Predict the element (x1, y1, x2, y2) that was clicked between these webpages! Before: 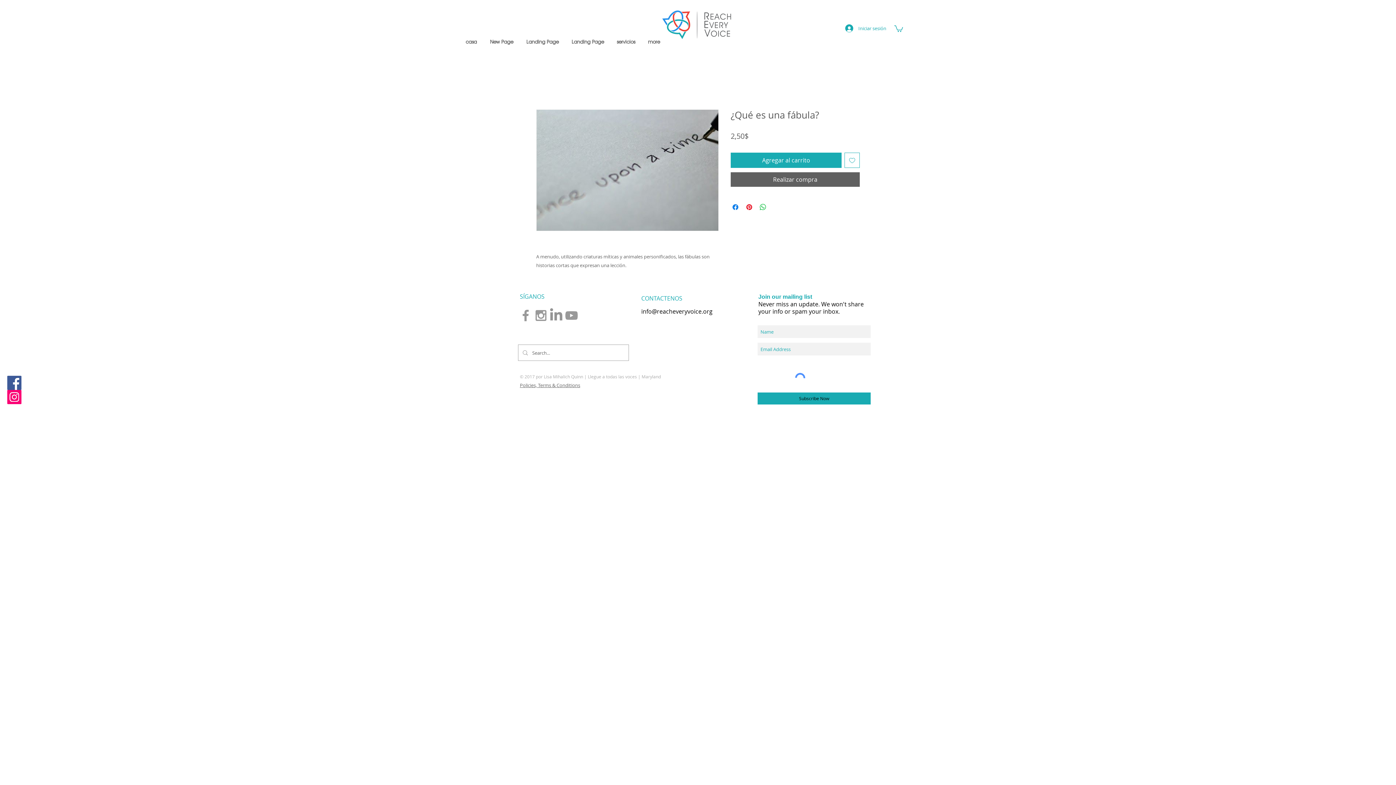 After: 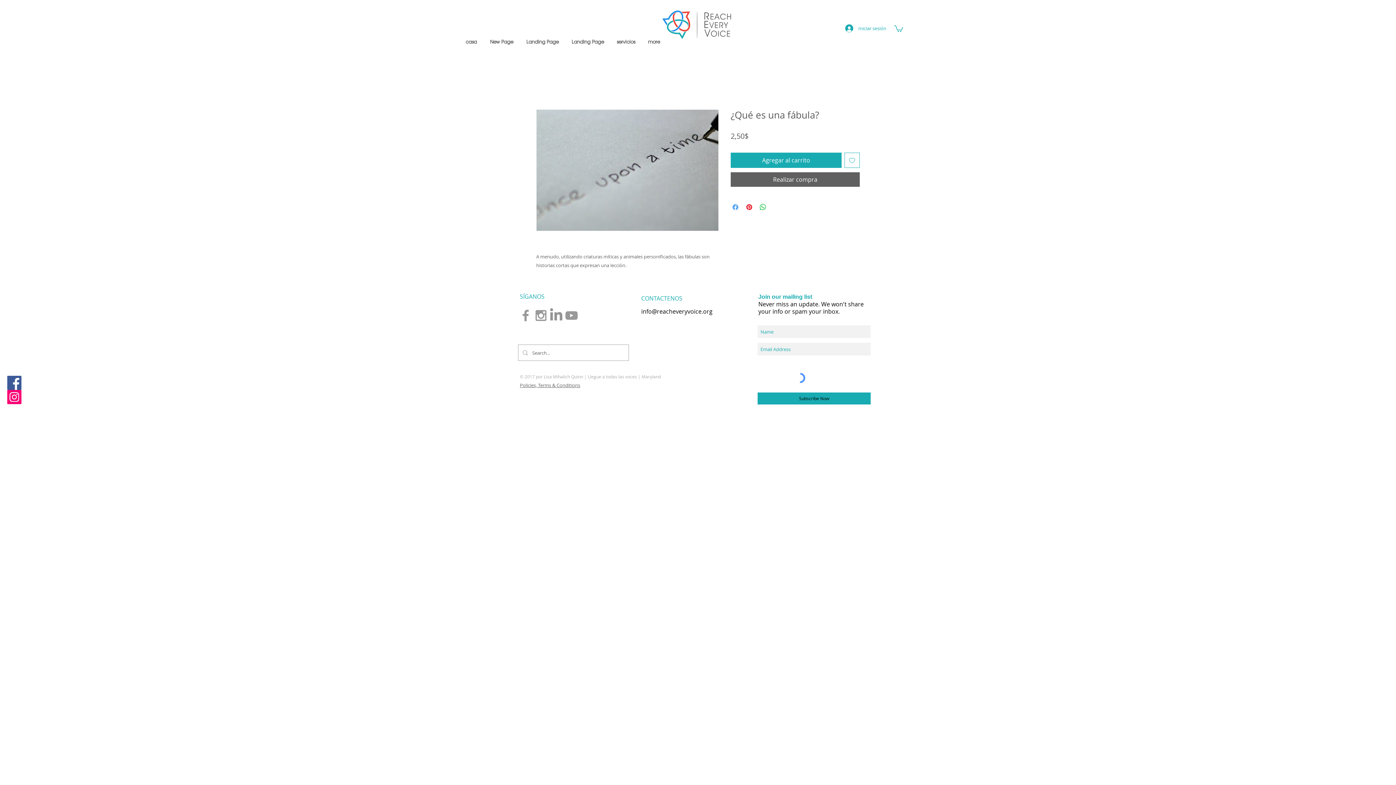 Action: bbox: (731, 202, 740, 211) label: Compartir en Facebook